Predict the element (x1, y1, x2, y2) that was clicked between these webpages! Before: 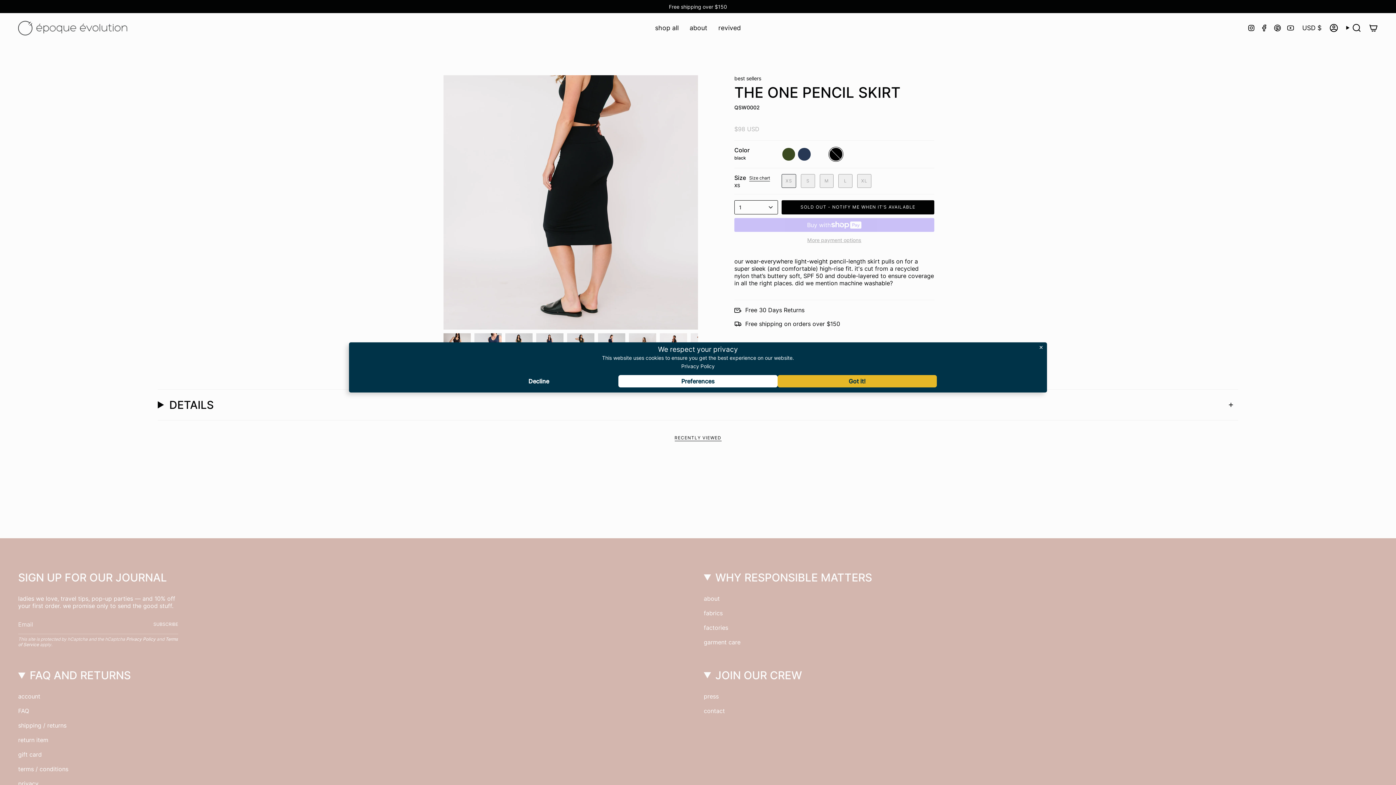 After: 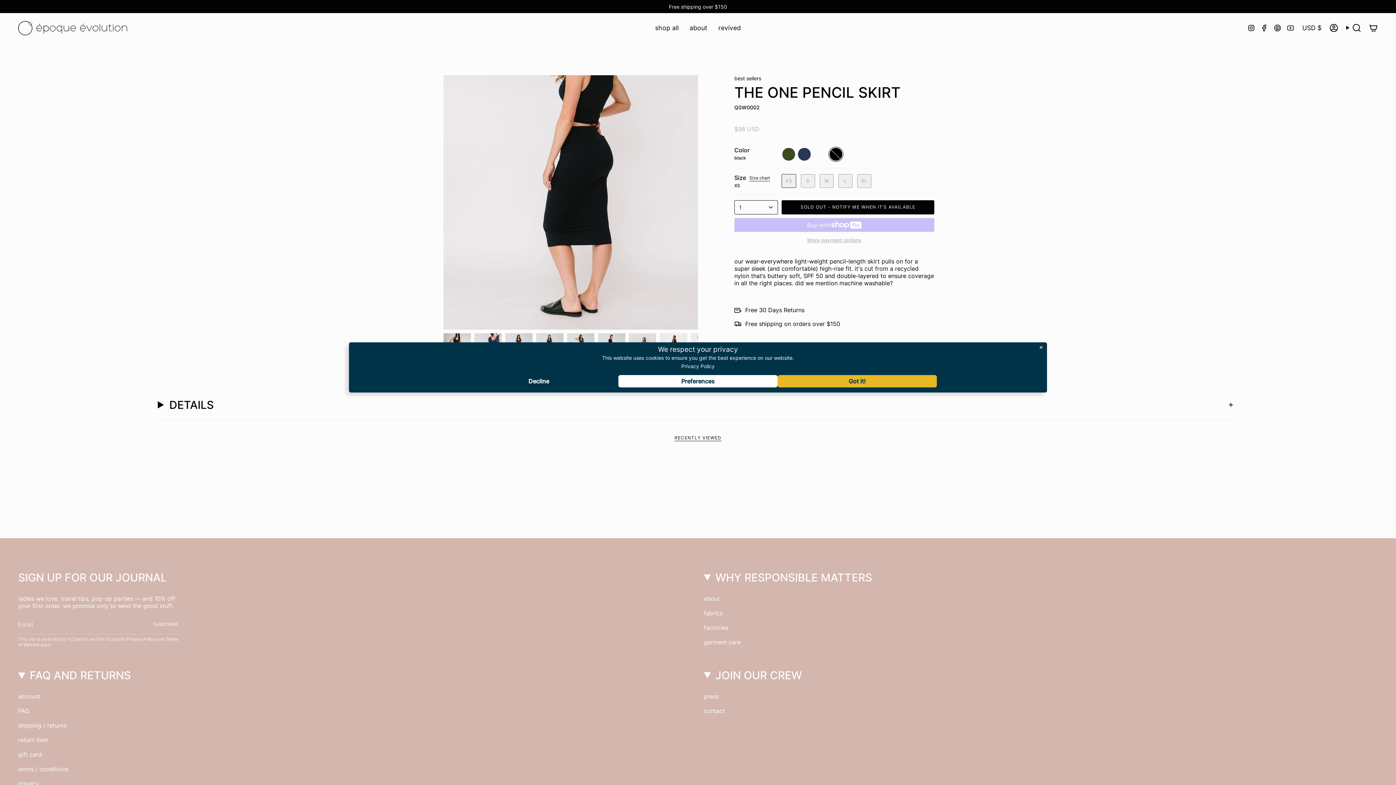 Action: label: Facebook bbox: (1261, 23, 1268, 31)